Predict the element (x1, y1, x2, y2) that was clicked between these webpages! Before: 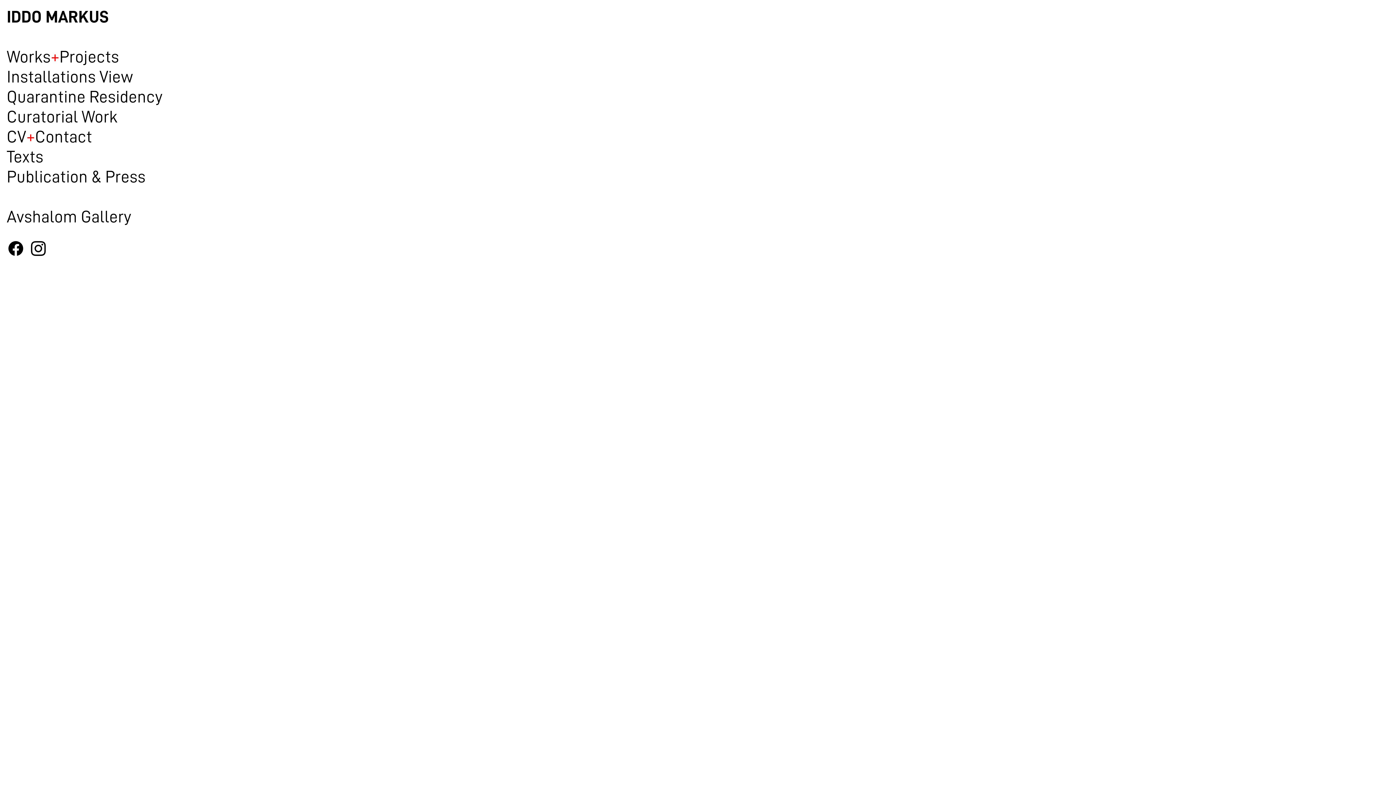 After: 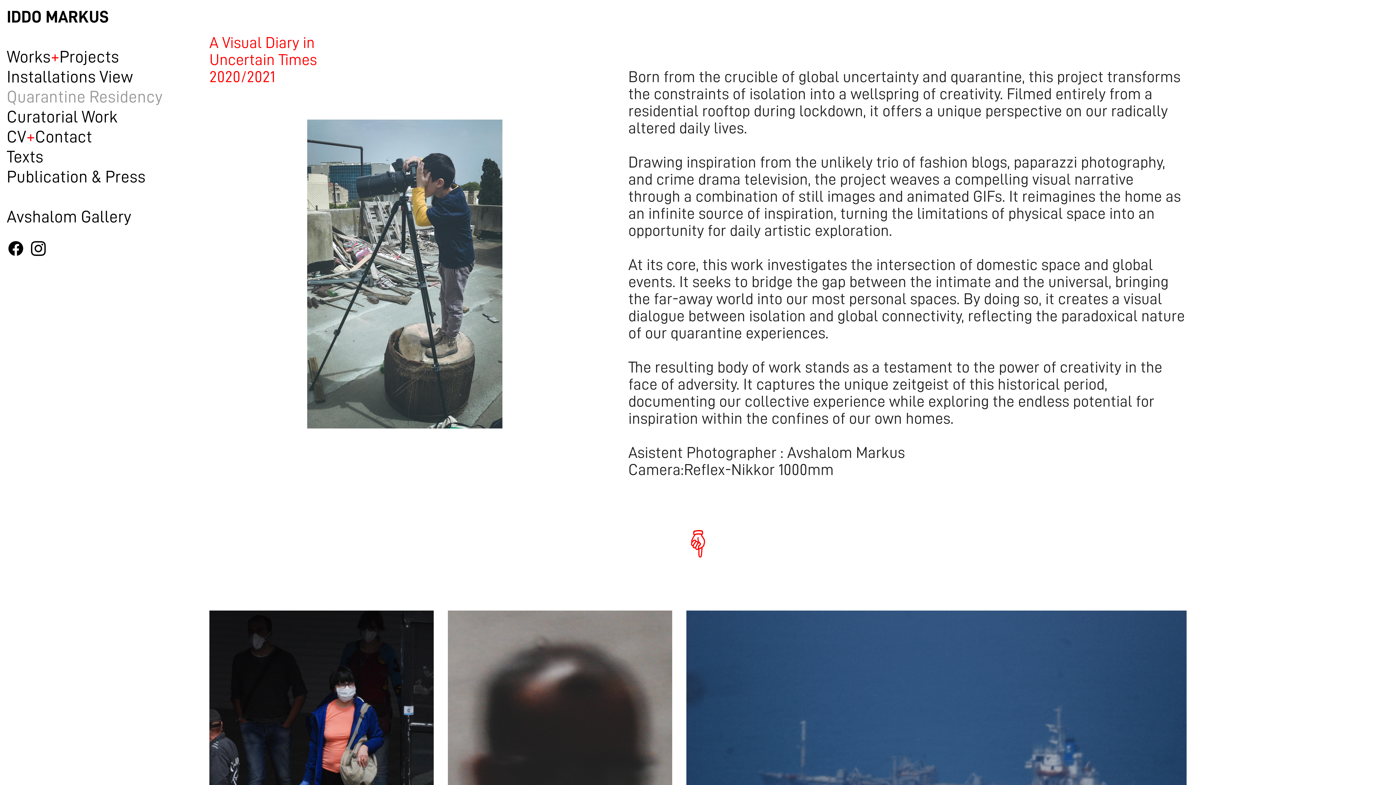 Action: label: Quarantine Residency  bbox: (6, 88, 166, 107)